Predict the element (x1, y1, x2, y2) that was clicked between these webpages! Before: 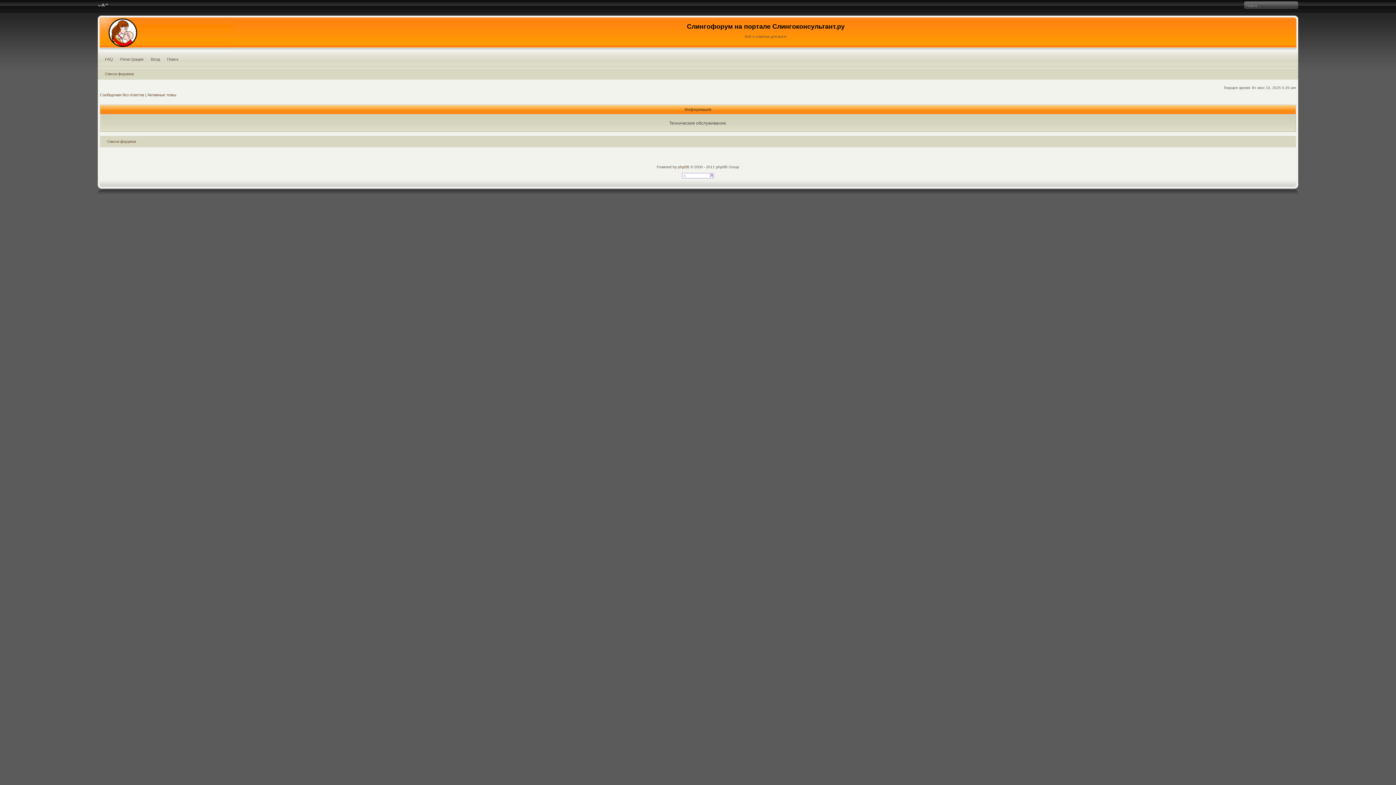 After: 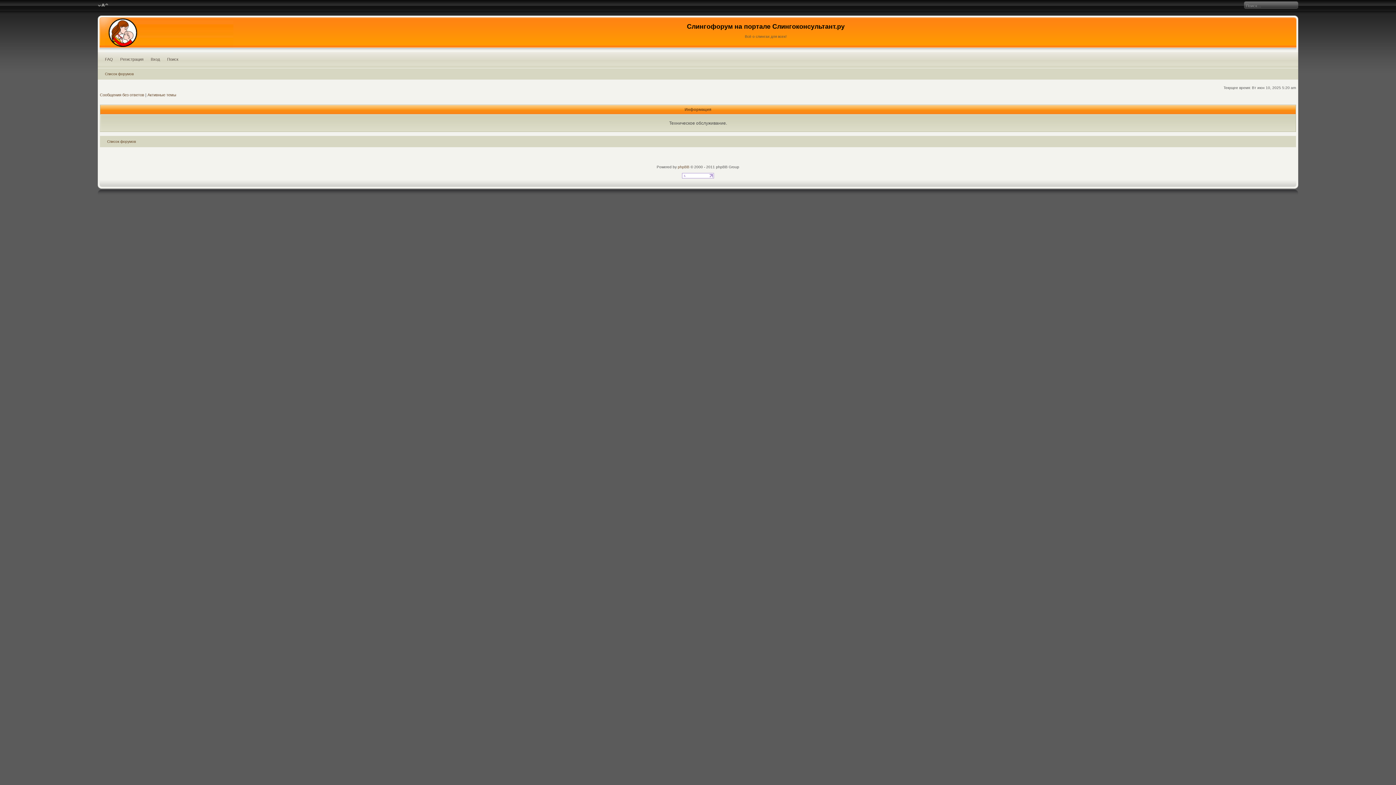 Action: bbox: (163, 52, 182, 68) label: Поиск